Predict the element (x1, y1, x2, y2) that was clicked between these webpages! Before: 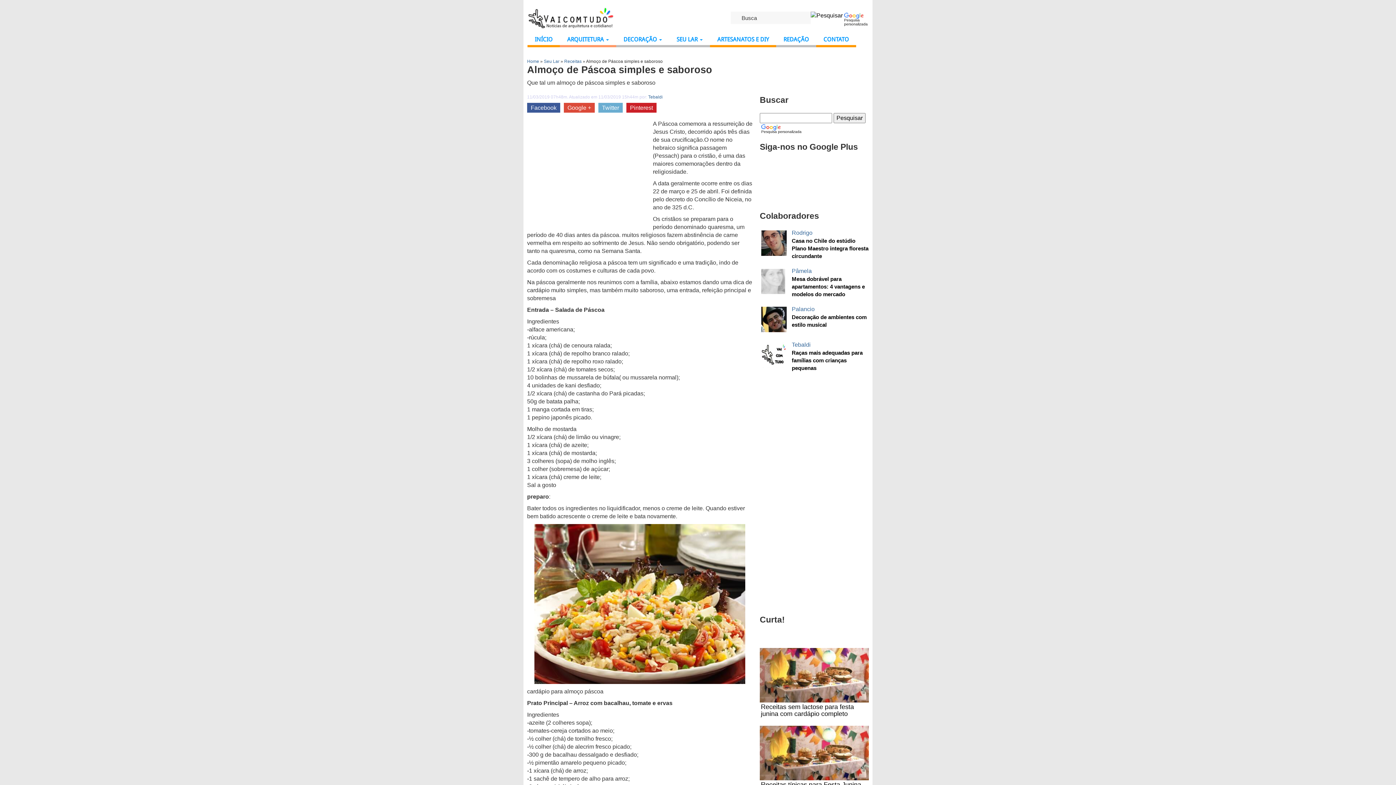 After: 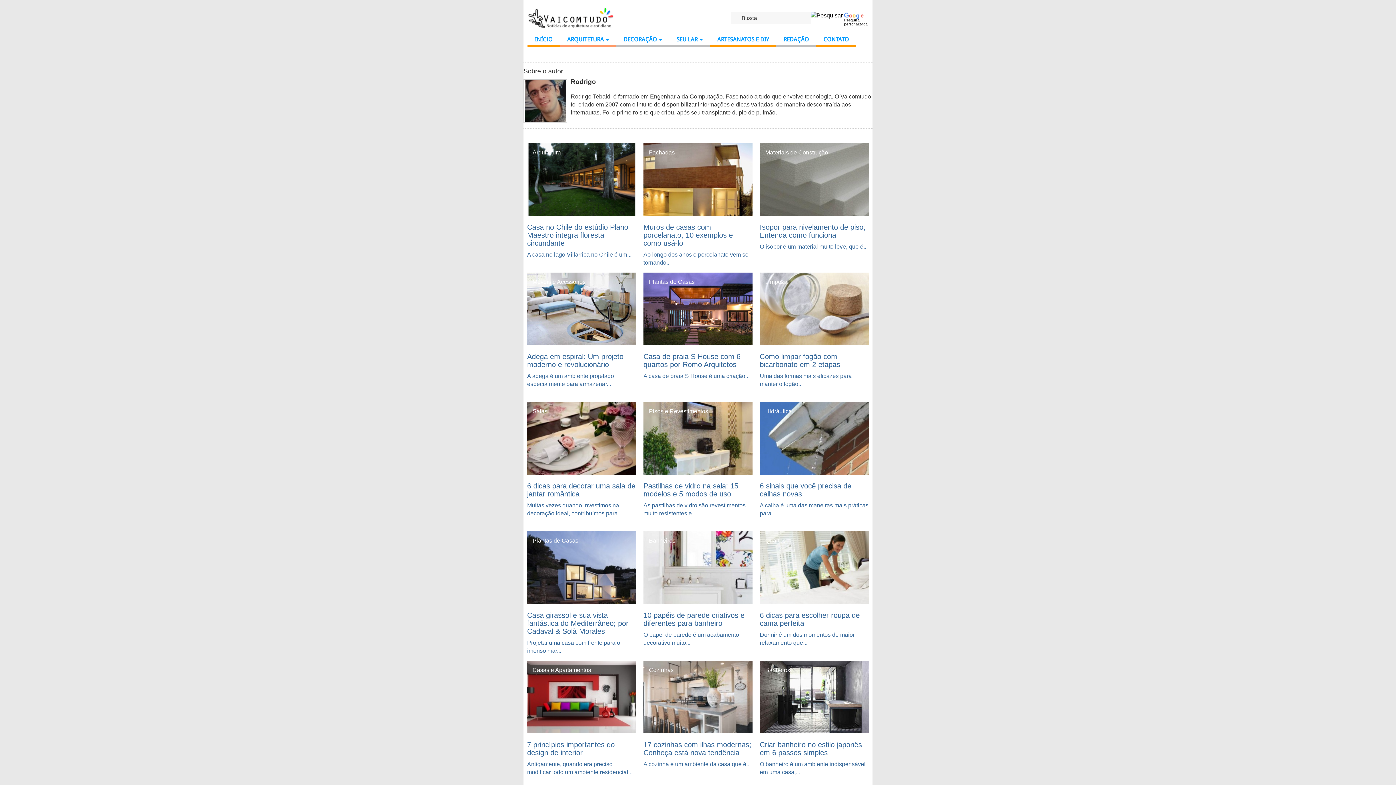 Action: label: Rodrigo bbox: (760, 229, 869, 237)